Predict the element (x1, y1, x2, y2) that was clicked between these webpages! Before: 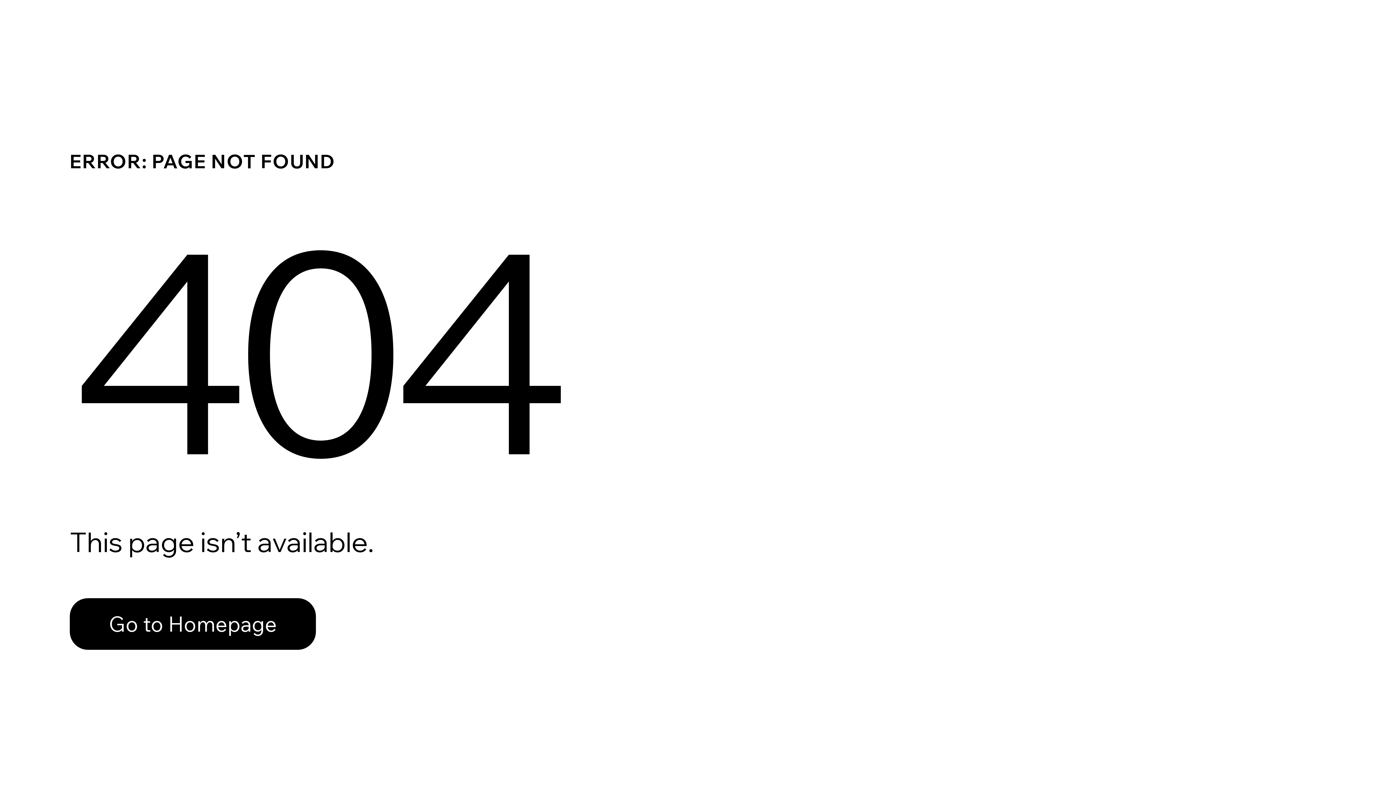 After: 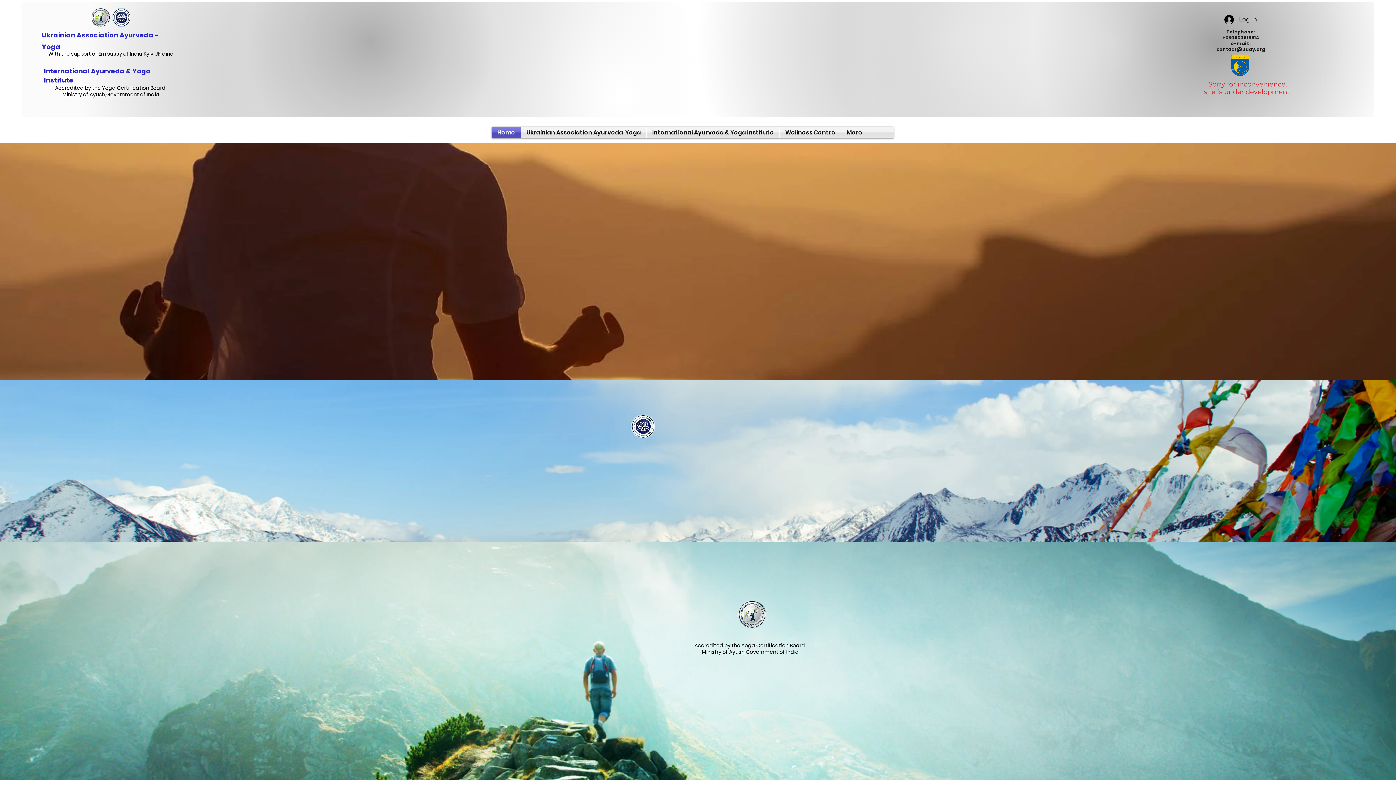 Action: label: Go to Homepage bbox: (69, 582, 768, 659)